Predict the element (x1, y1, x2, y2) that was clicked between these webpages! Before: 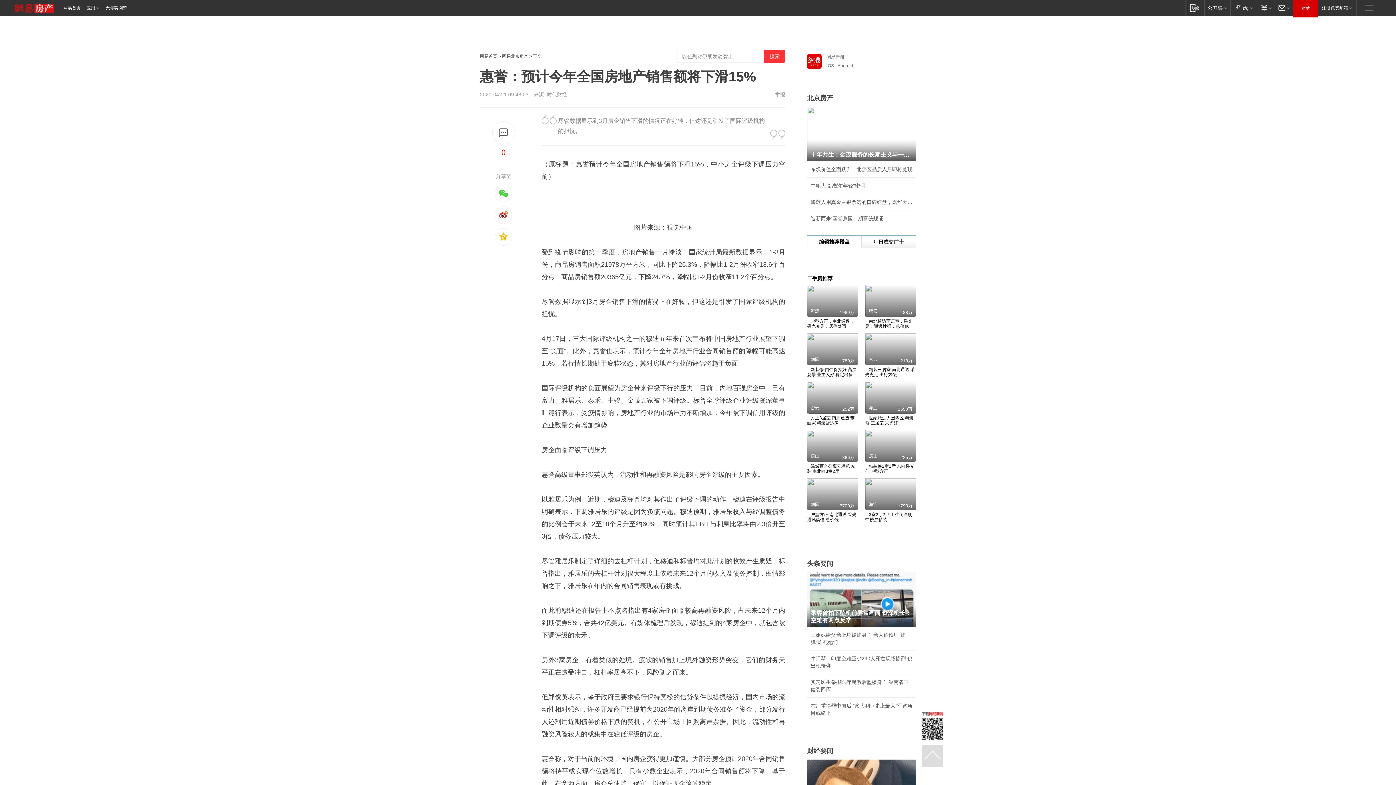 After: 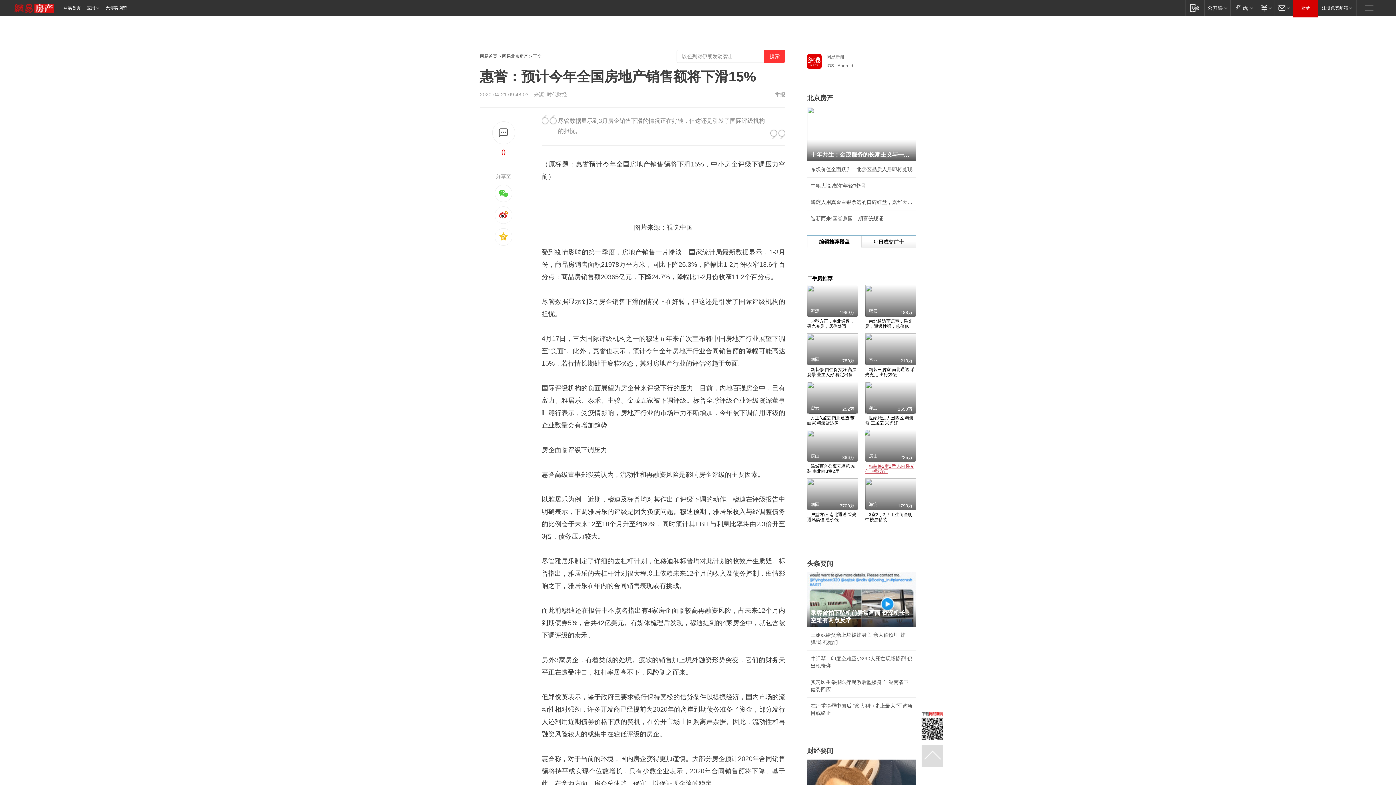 Action: label: 精装修2室1厅 东向采光佳 户型方正

房山

225万 bbox: (865, 430, 916, 474)